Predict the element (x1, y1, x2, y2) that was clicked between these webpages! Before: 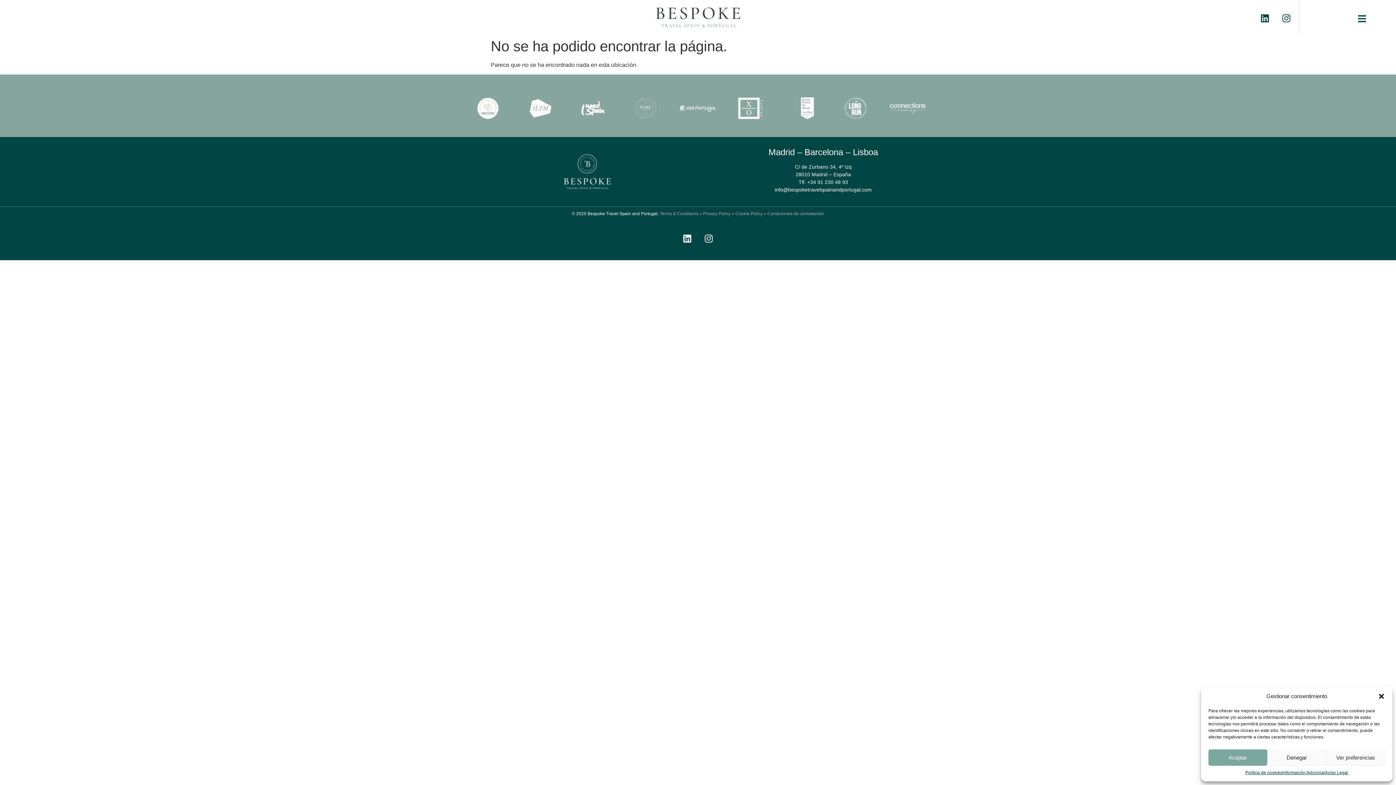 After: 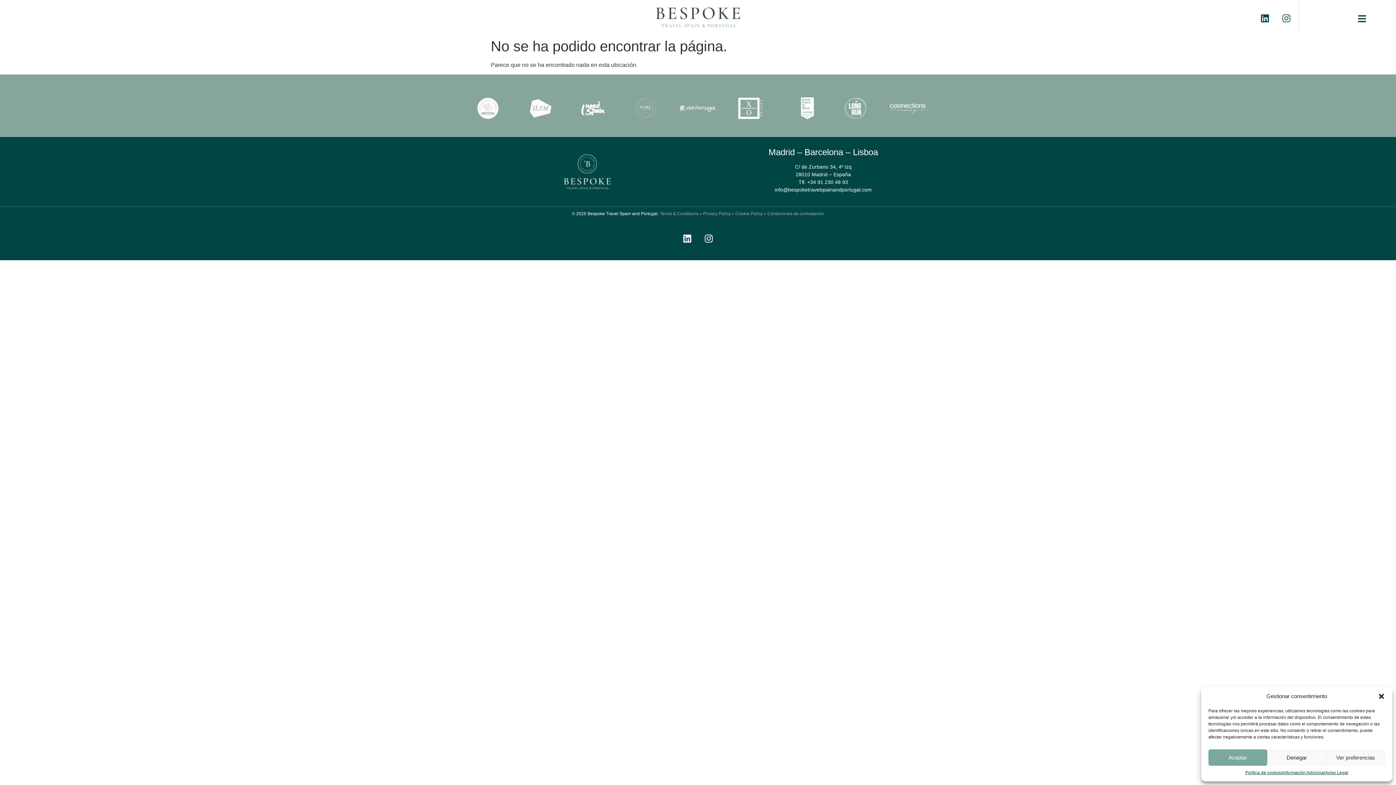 Action: bbox: (1277, 9, 1295, 27) label: Instagram